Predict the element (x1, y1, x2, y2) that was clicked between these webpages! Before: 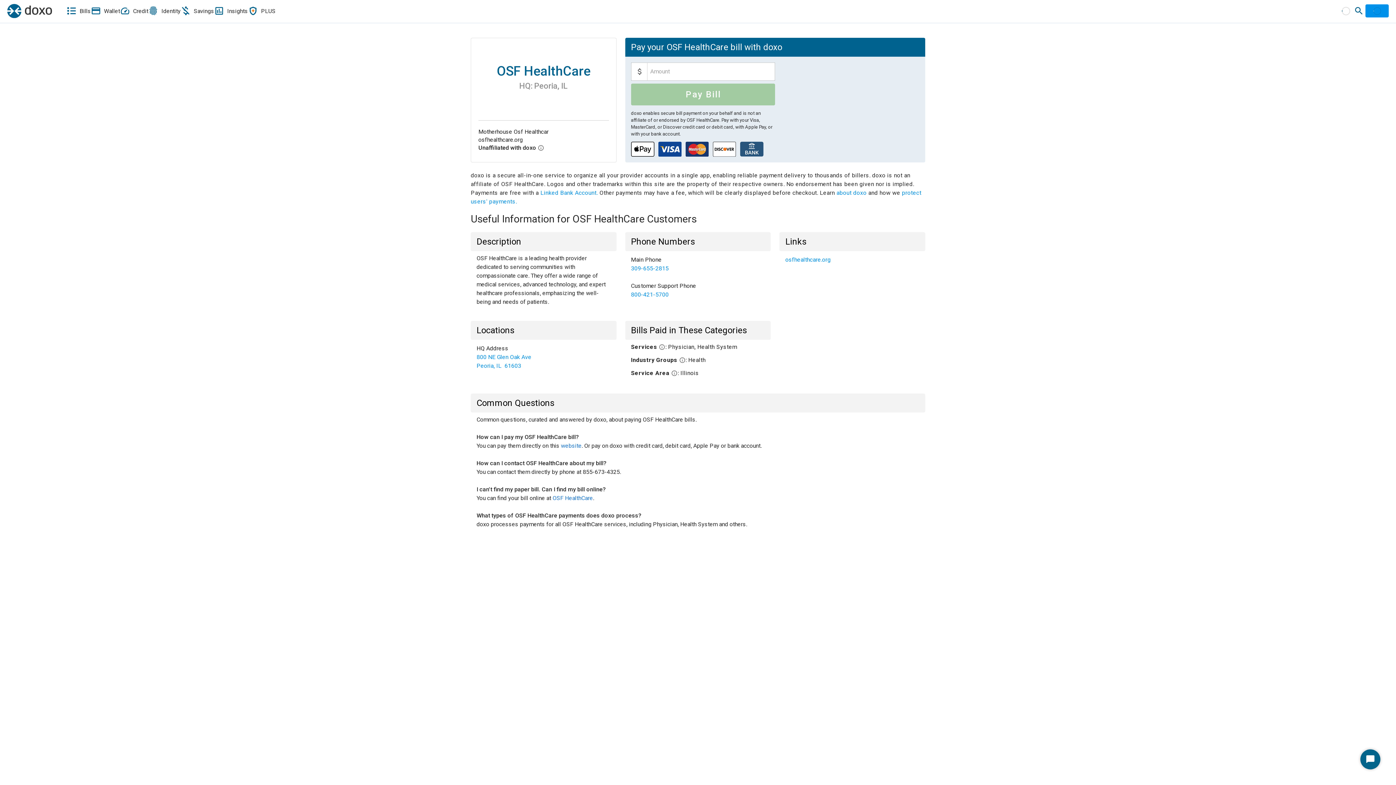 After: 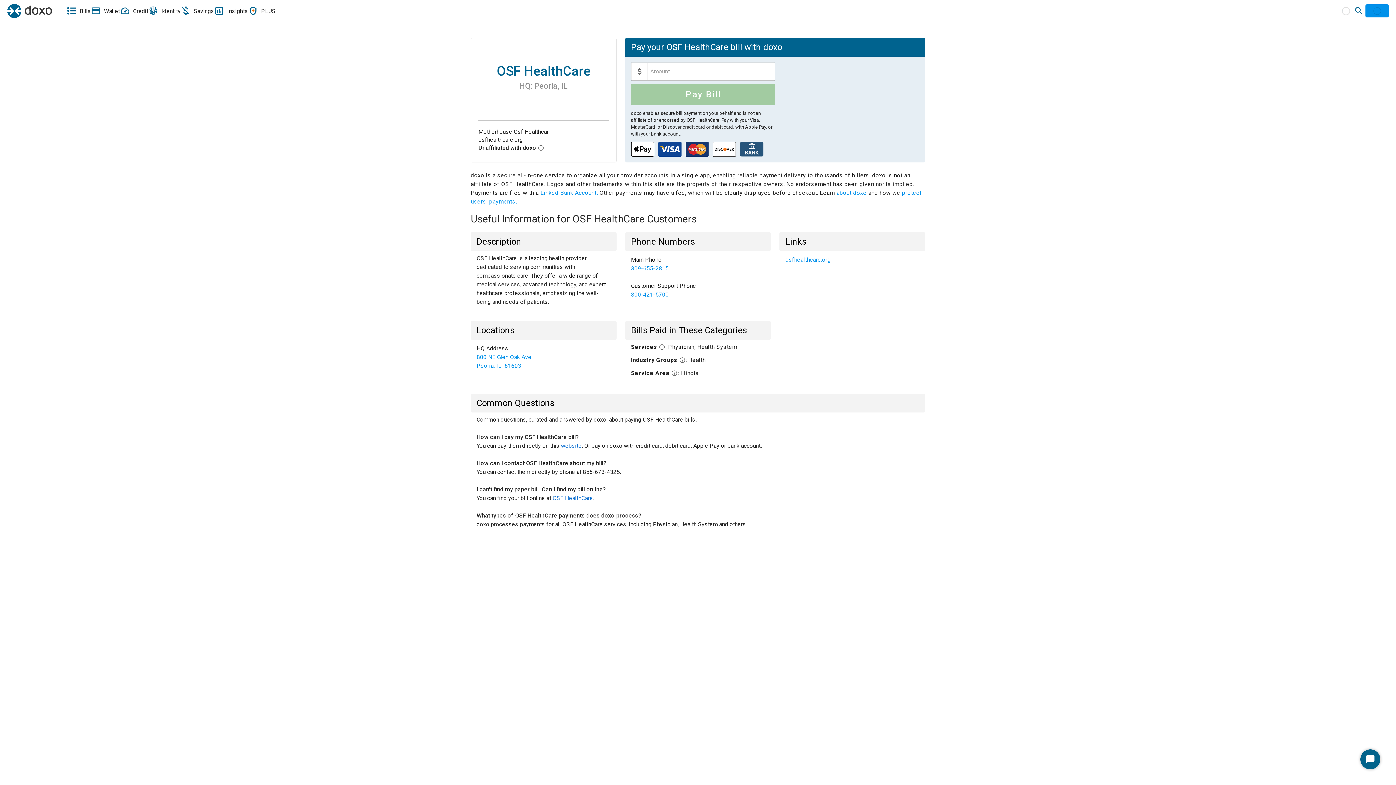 Action: bbox: (1352, 0, 1365, 21)